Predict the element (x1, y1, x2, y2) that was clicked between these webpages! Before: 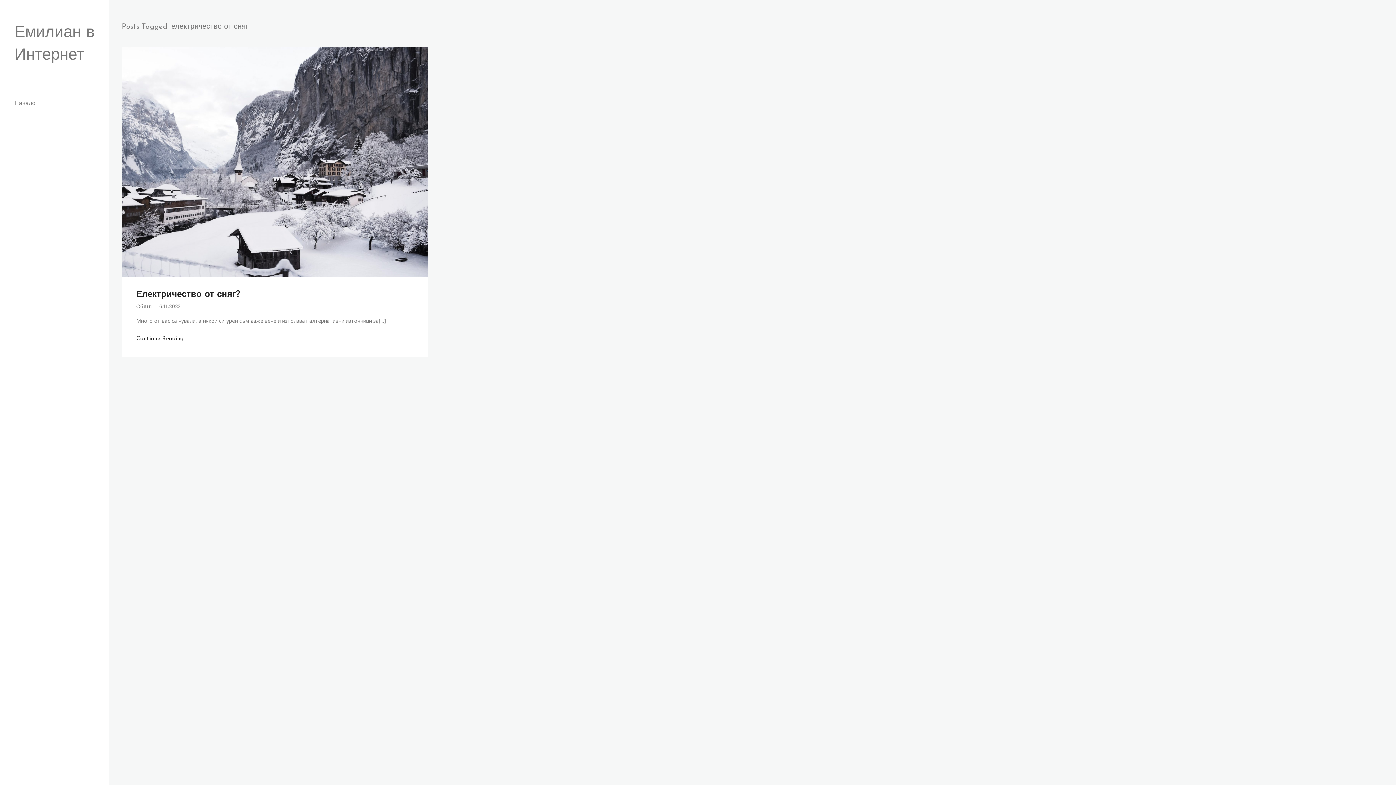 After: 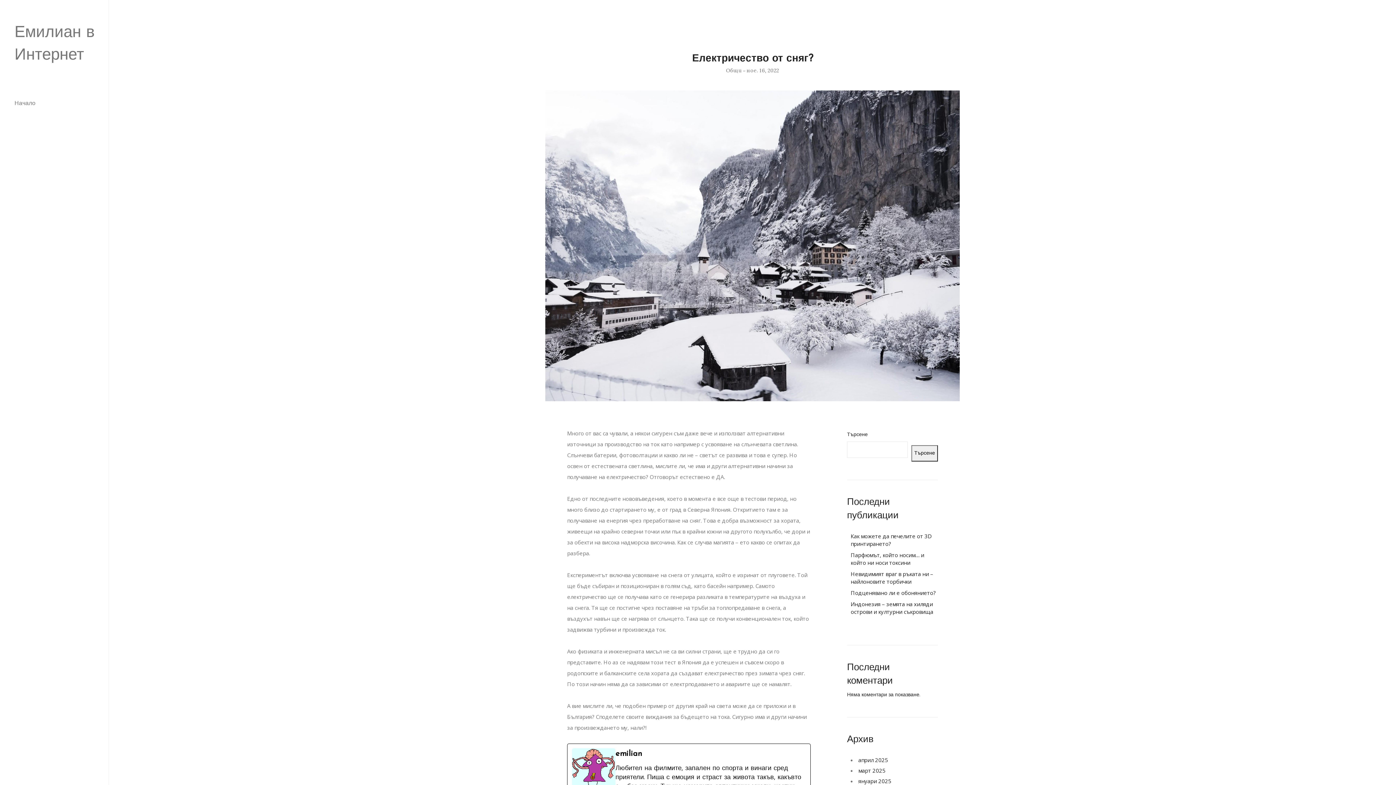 Action: label: Continue Reading bbox: (136, 334, 183, 342)